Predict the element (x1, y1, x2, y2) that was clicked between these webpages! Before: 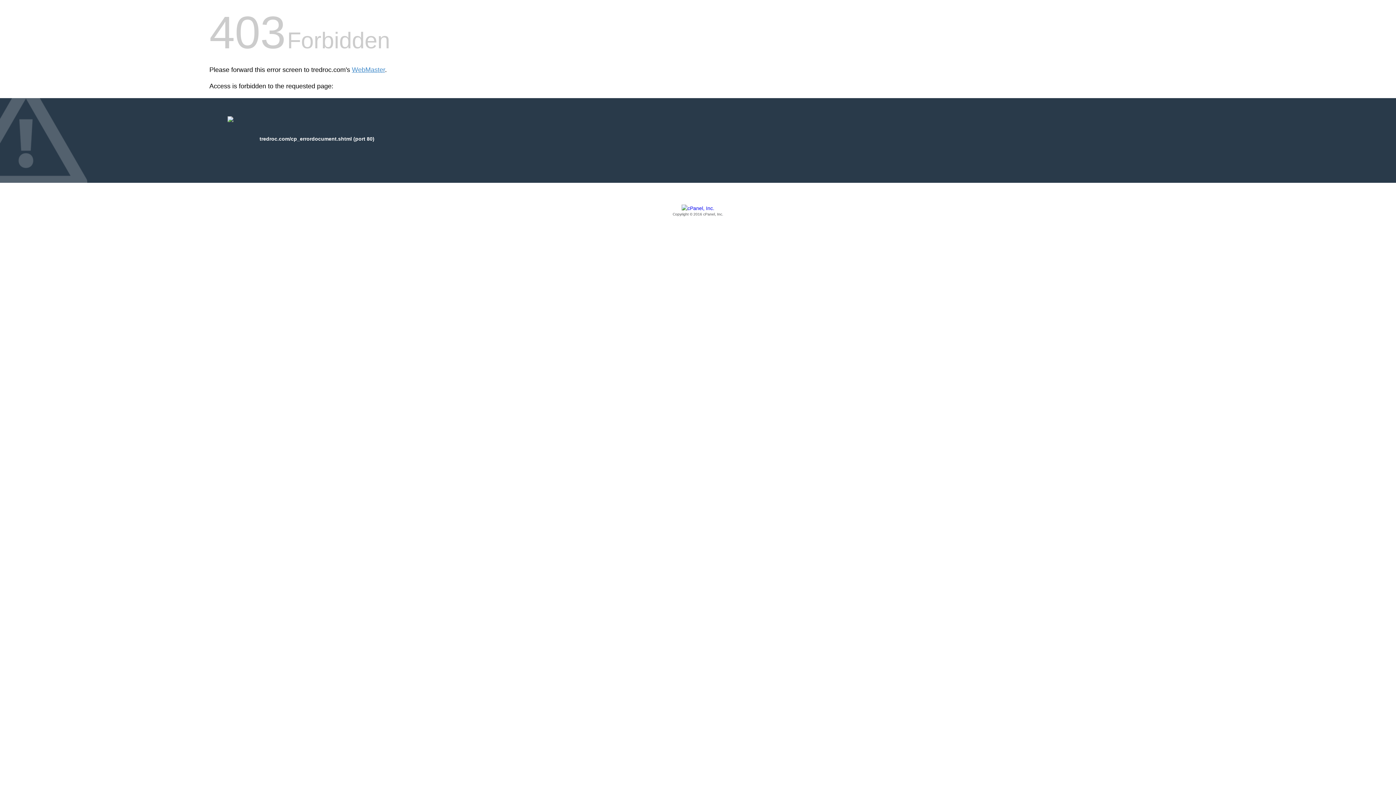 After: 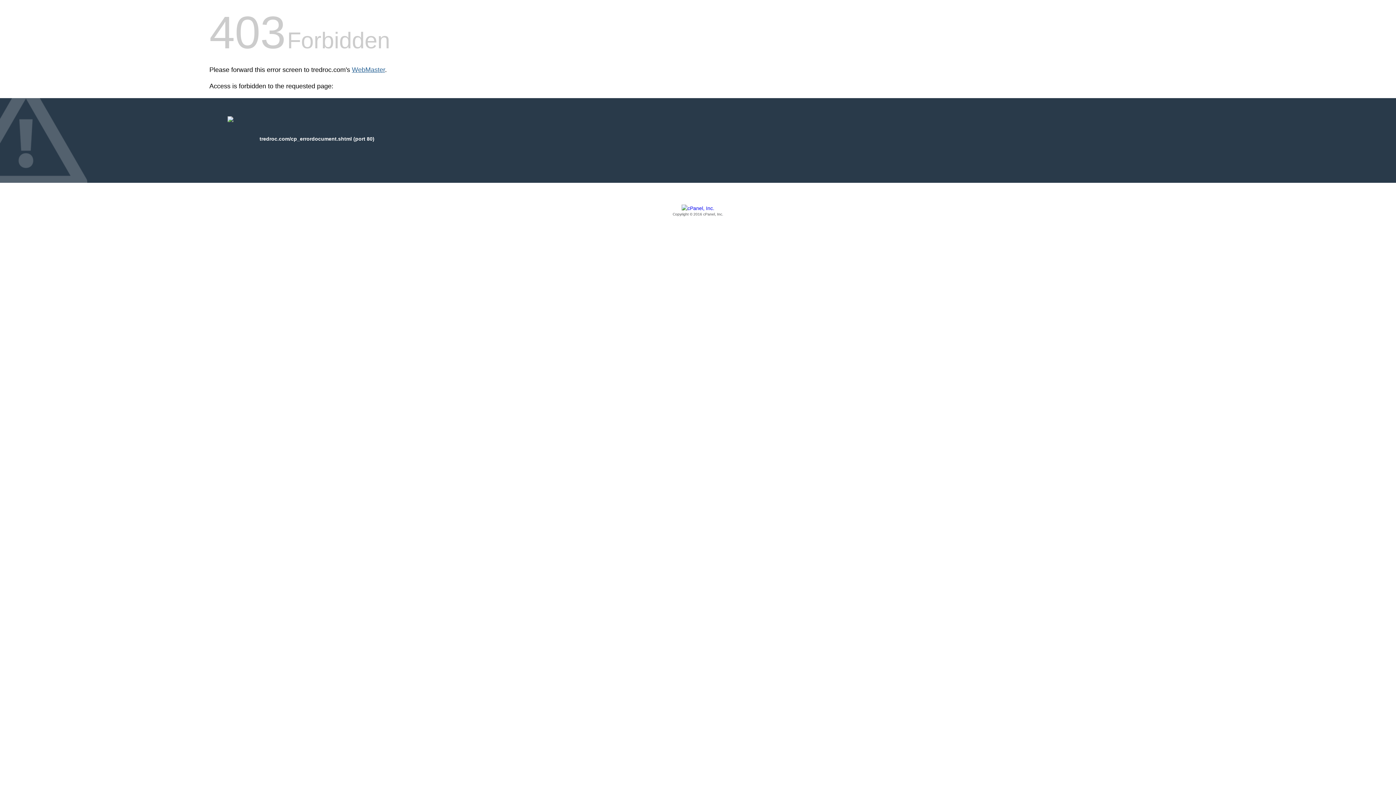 Action: bbox: (352, 66, 385, 73) label: WebMaster